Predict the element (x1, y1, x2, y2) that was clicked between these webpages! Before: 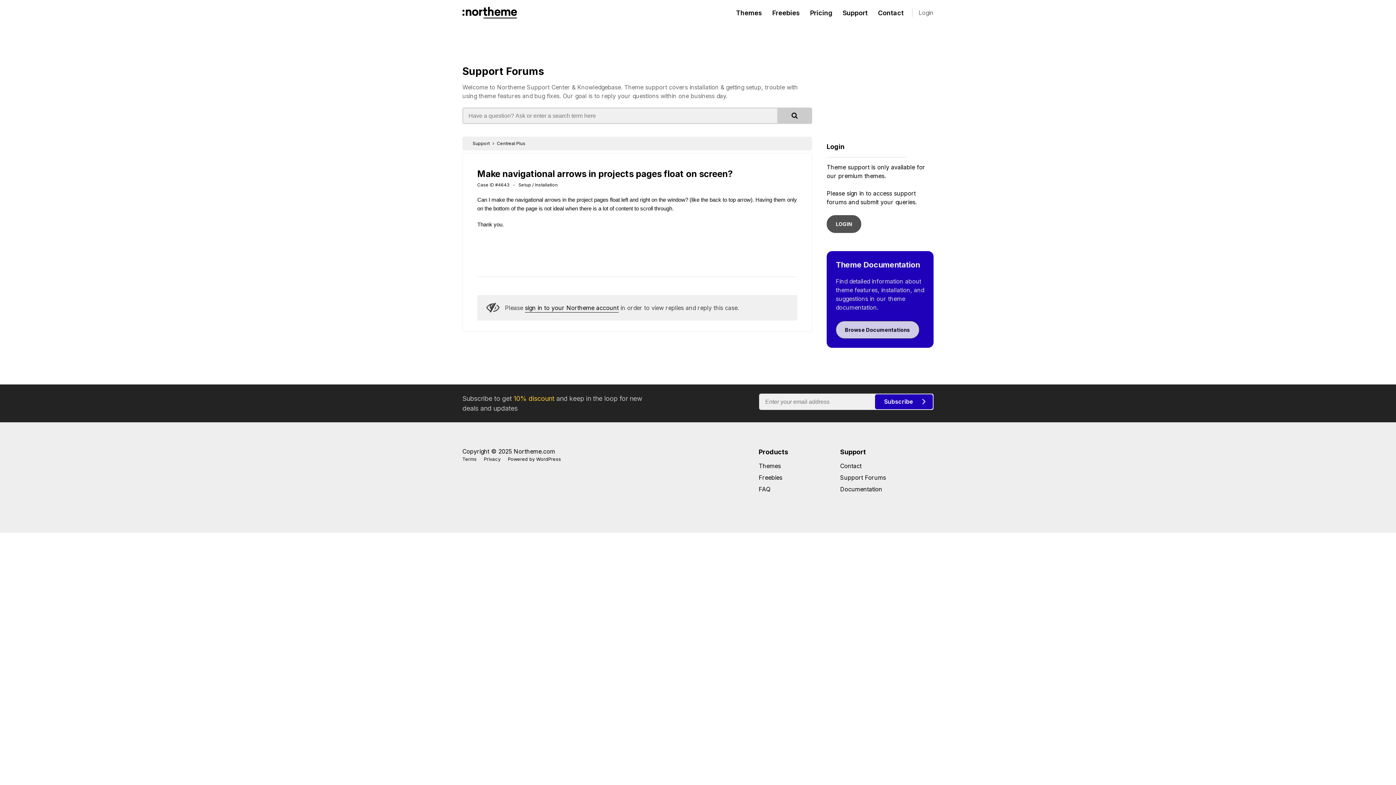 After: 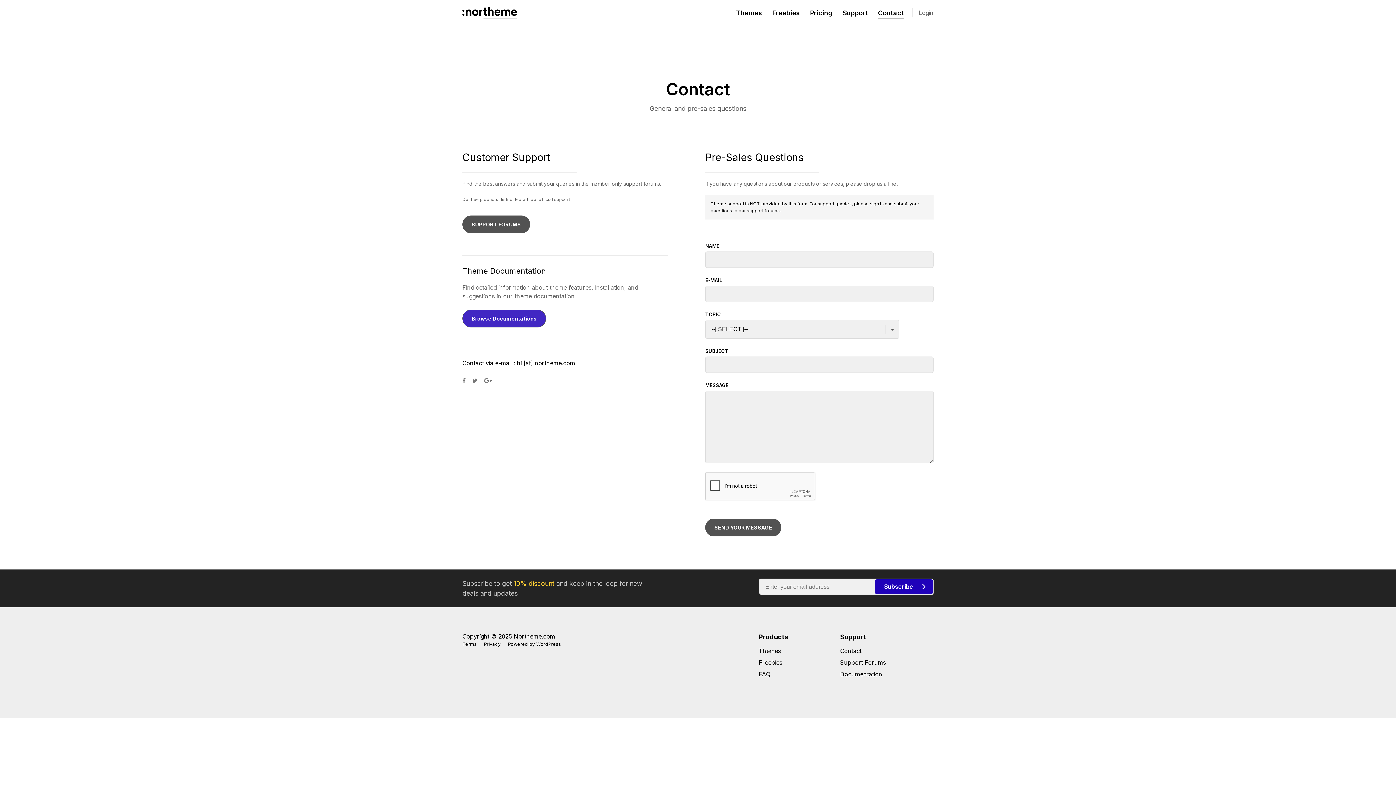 Action: label: Contact bbox: (840, 462, 861, 469)